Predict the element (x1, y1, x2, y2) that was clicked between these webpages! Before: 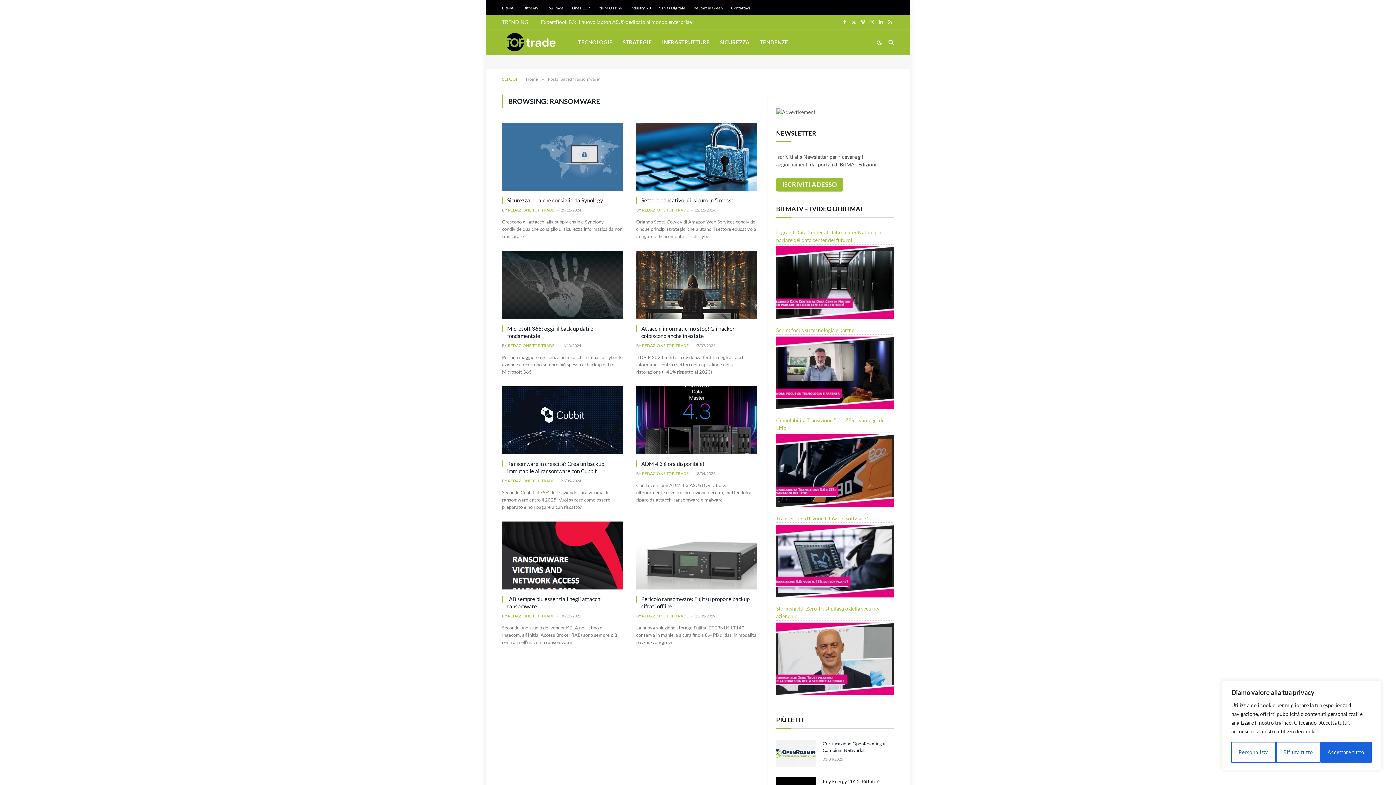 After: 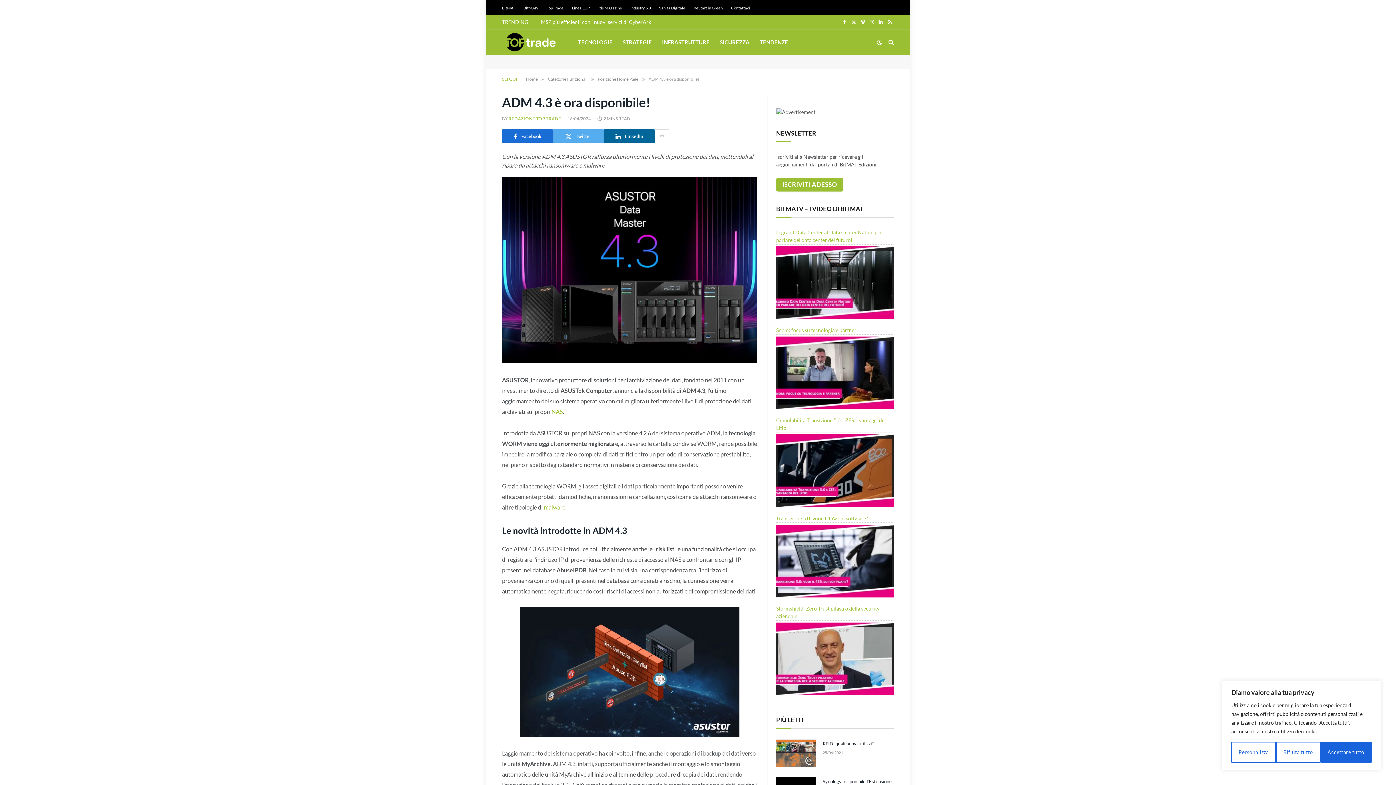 Action: bbox: (636, 386, 757, 454)